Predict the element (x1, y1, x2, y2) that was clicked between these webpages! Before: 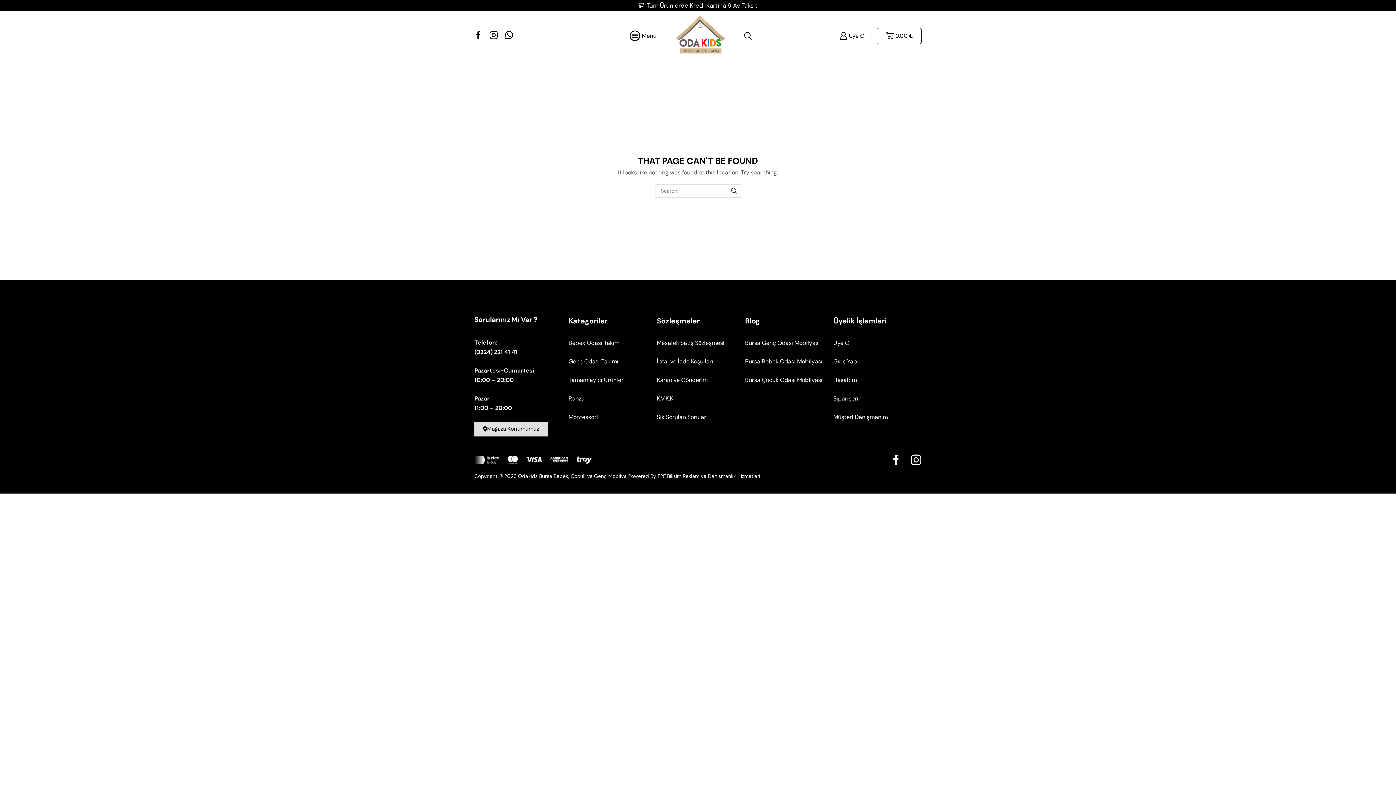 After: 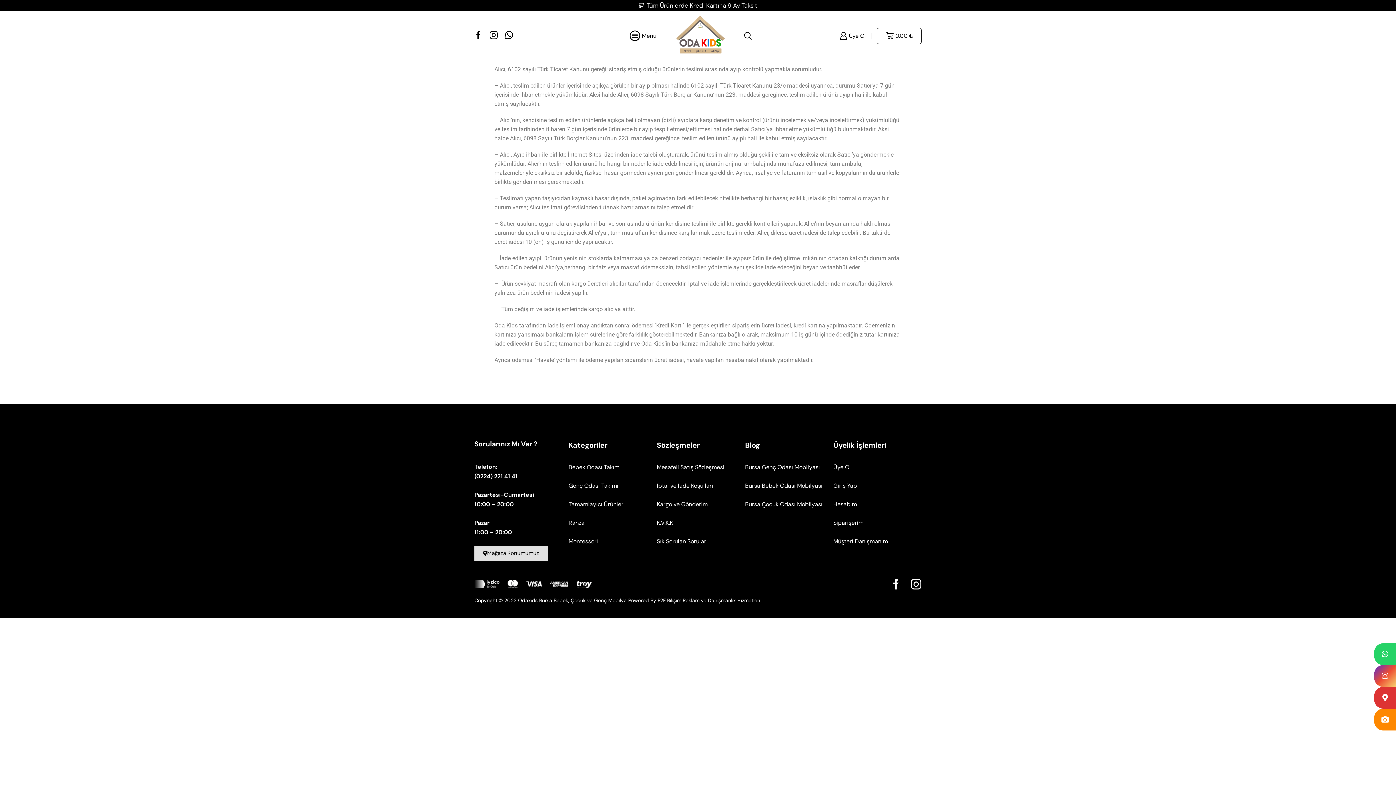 Action: label: İptal ve İade Koşulları bbox: (656, 357, 745, 375)